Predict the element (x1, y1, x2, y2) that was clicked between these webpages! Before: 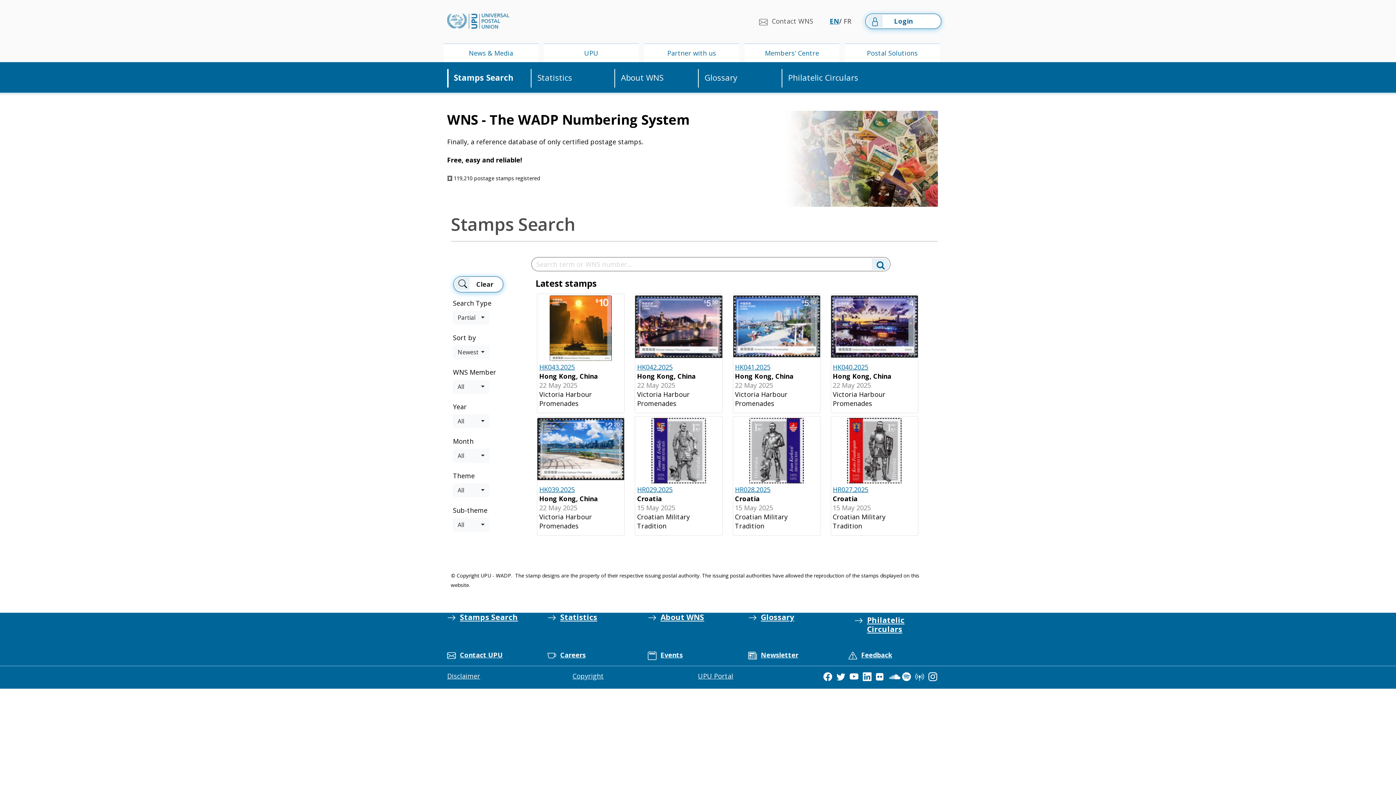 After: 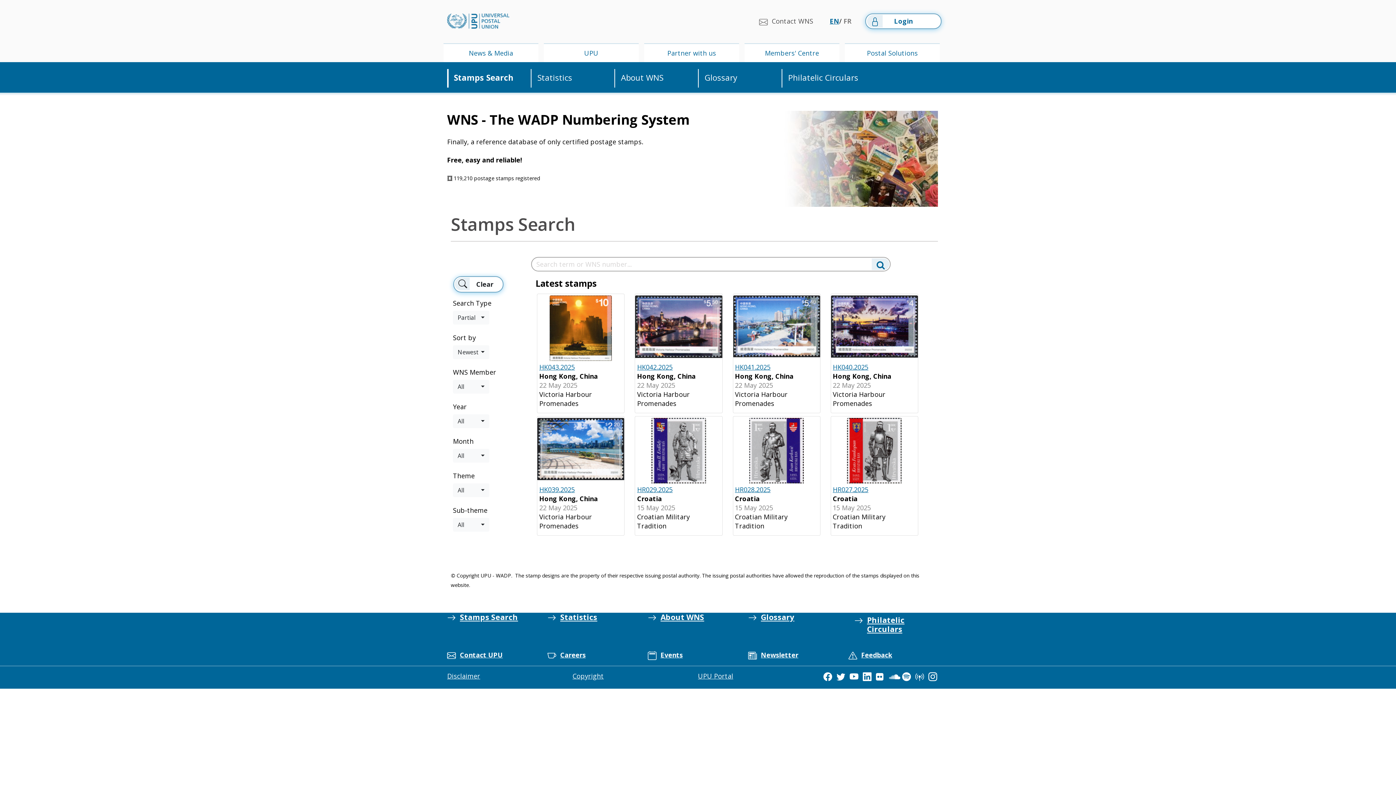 Action: bbox: (447, 11, 509, 30)